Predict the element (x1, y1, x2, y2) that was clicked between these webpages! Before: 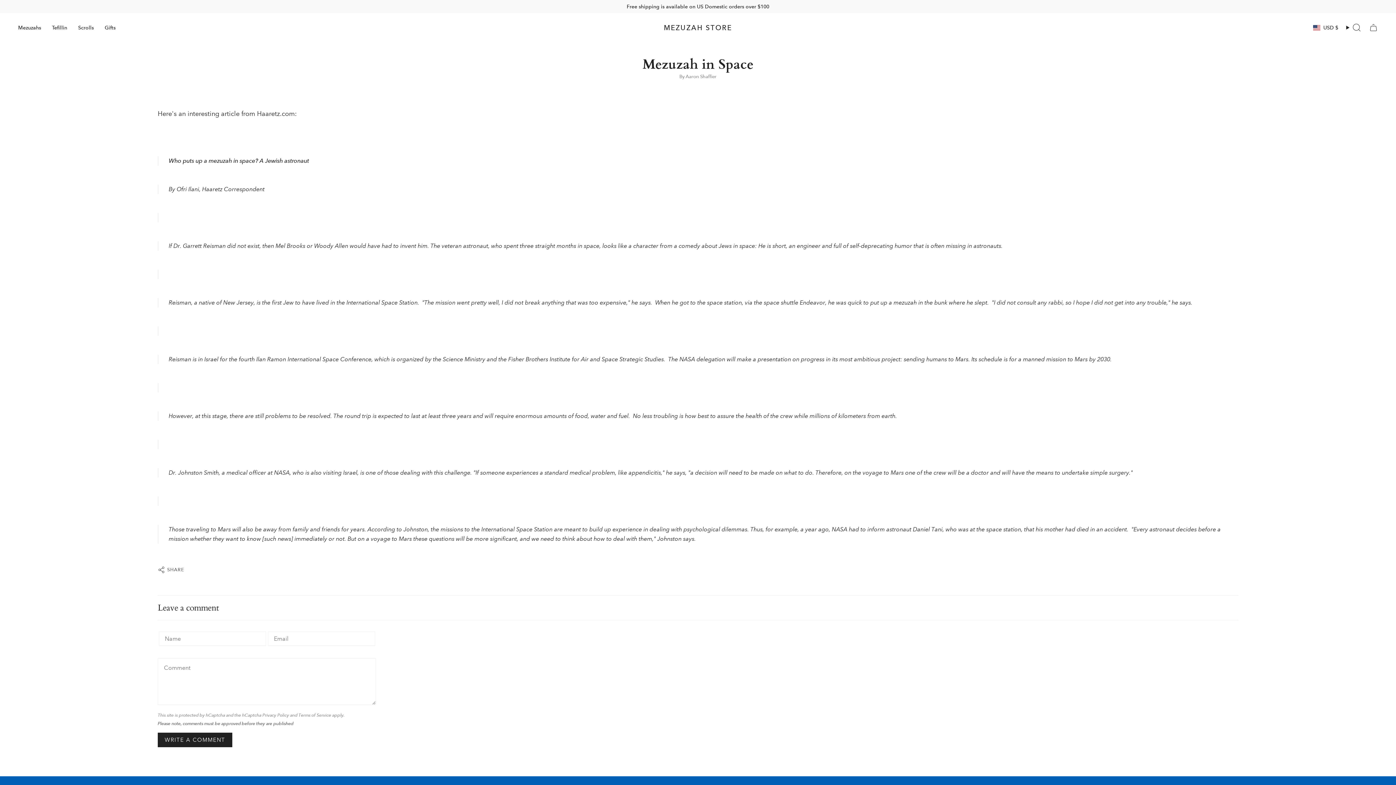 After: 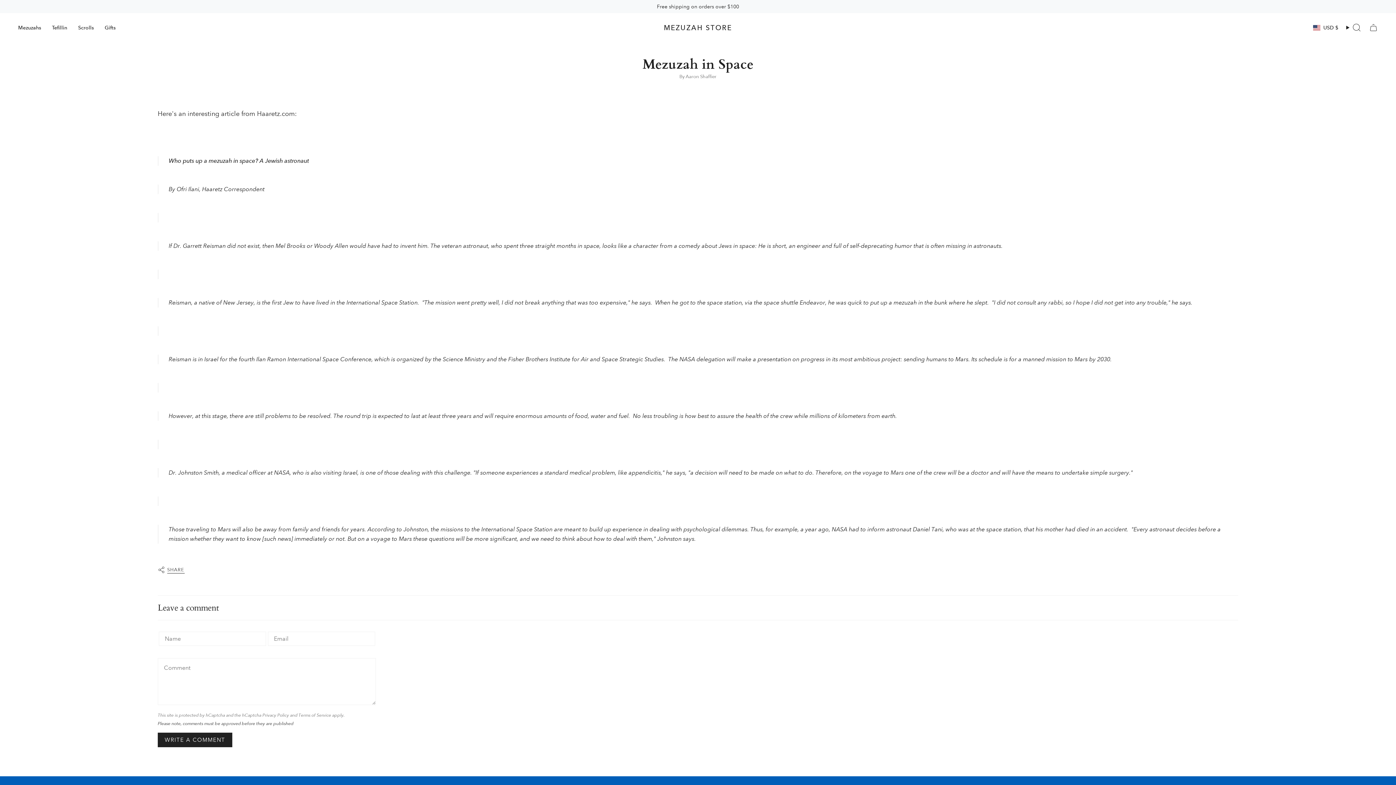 Action: bbox: (157, 562, 184, 577) label: SHARE